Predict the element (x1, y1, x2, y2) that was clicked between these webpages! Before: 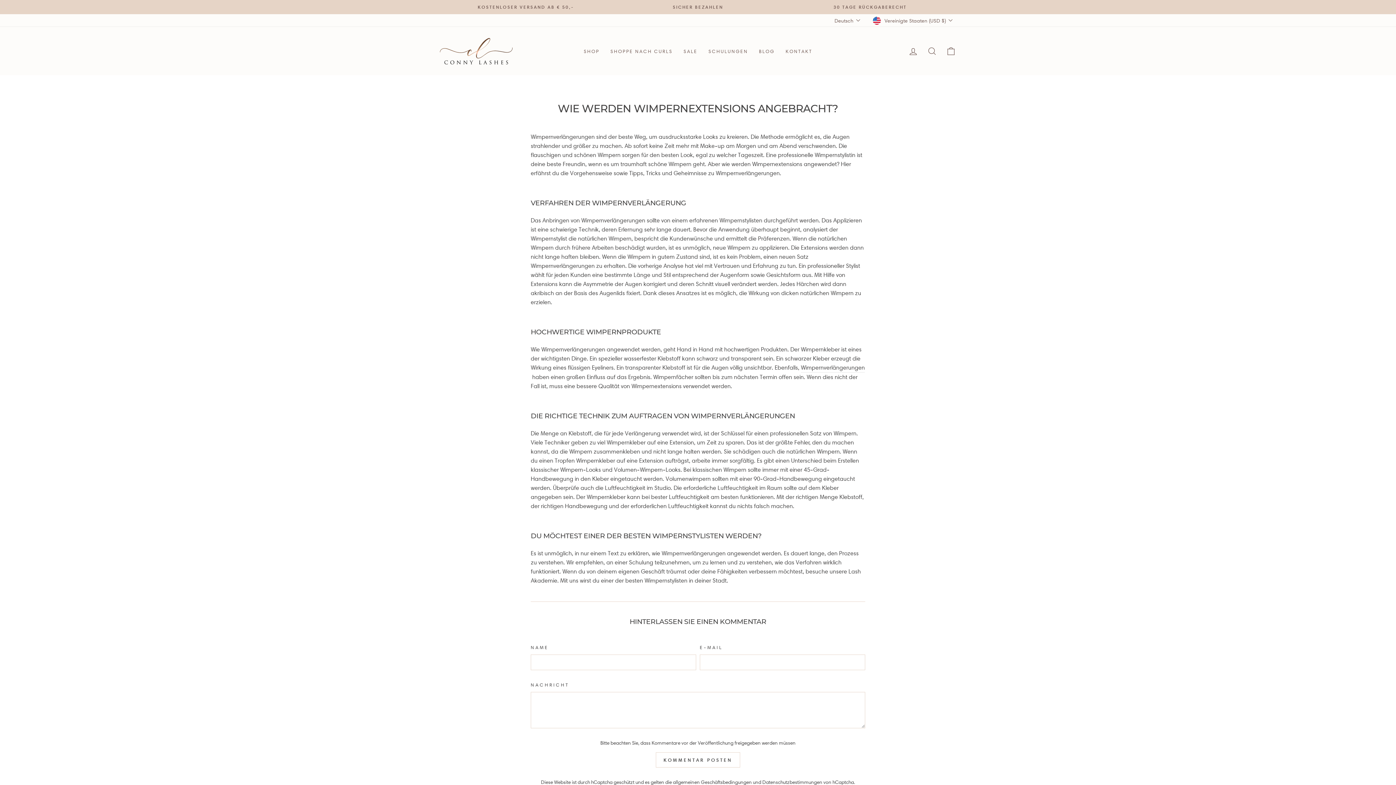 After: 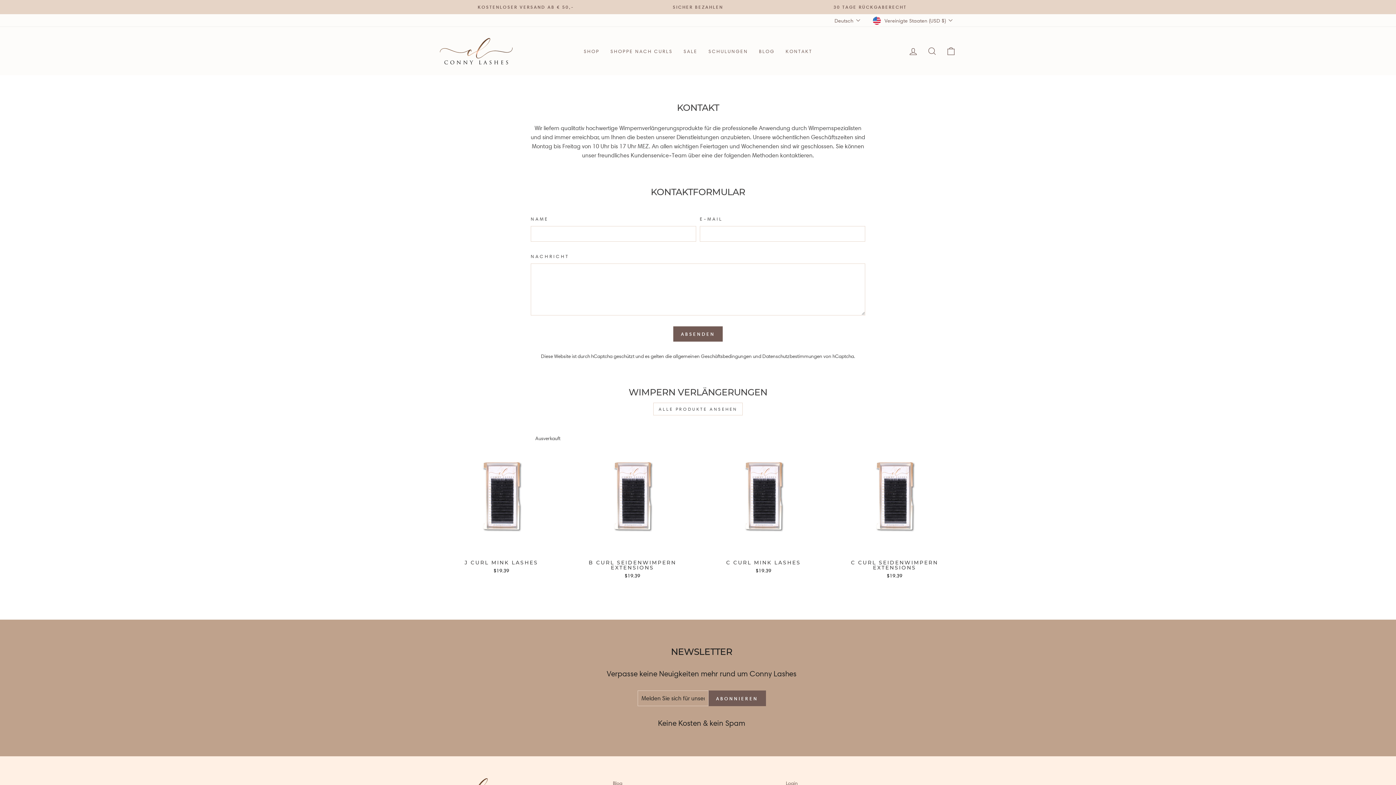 Action: bbox: (780, 44, 817, 57) label: KONTAKT